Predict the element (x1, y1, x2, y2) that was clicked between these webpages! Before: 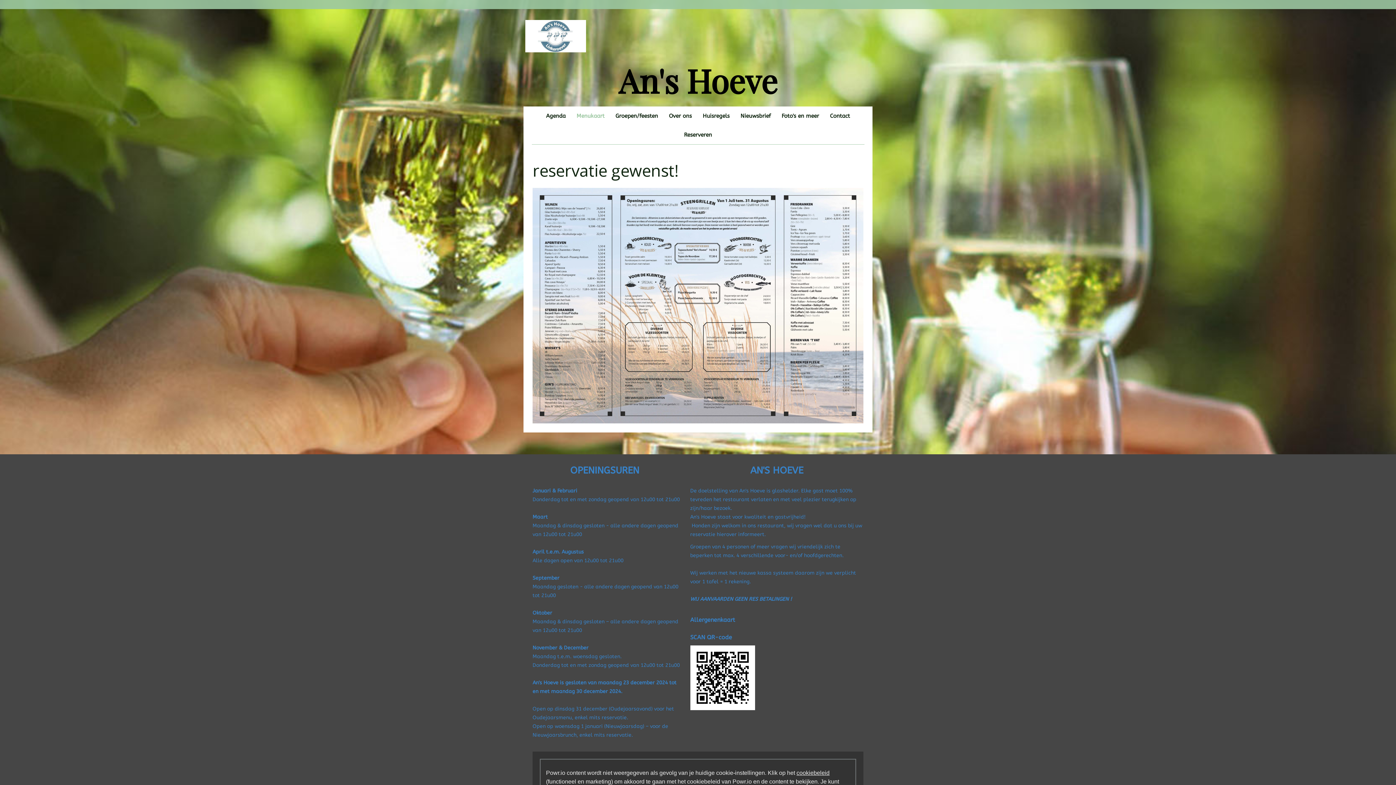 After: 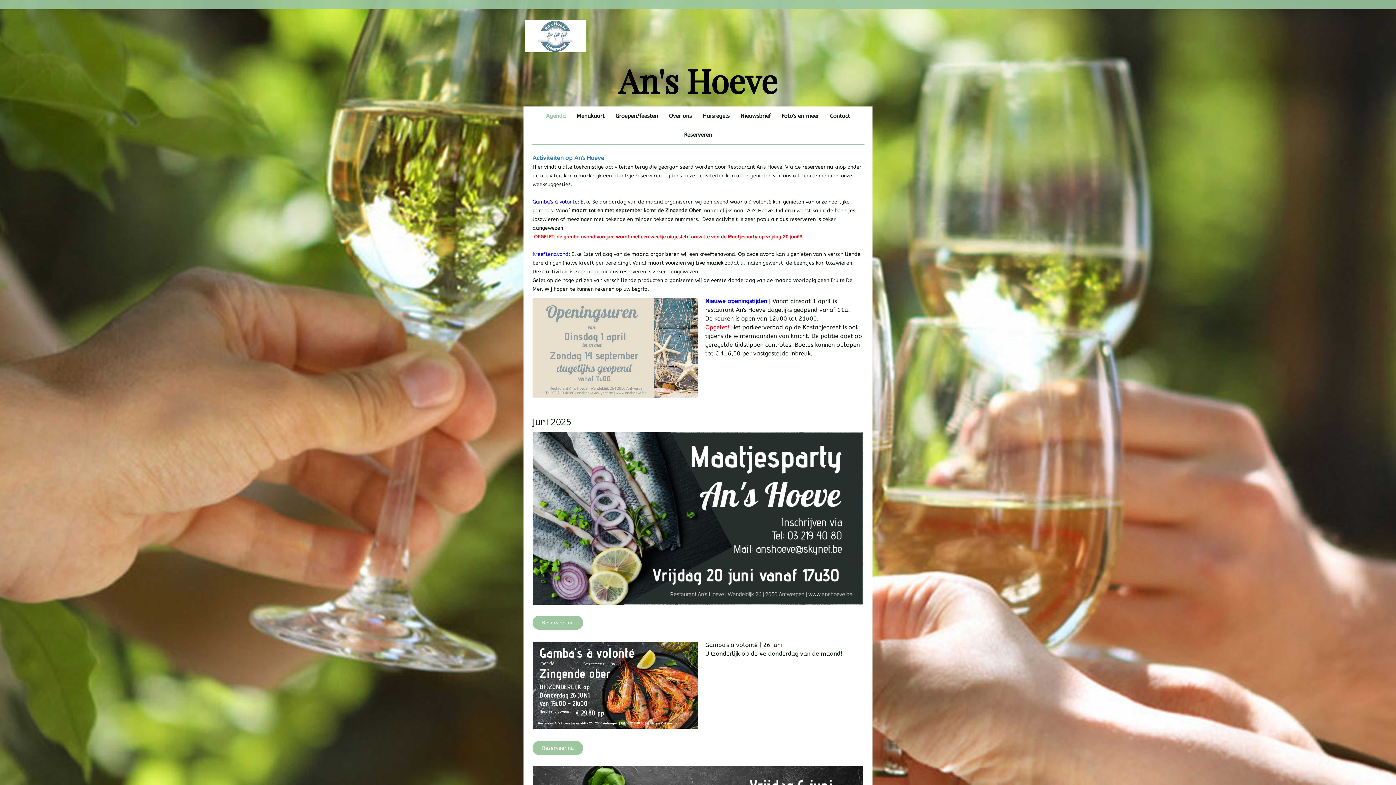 Action: bbox: (525, 20, 586, 28)